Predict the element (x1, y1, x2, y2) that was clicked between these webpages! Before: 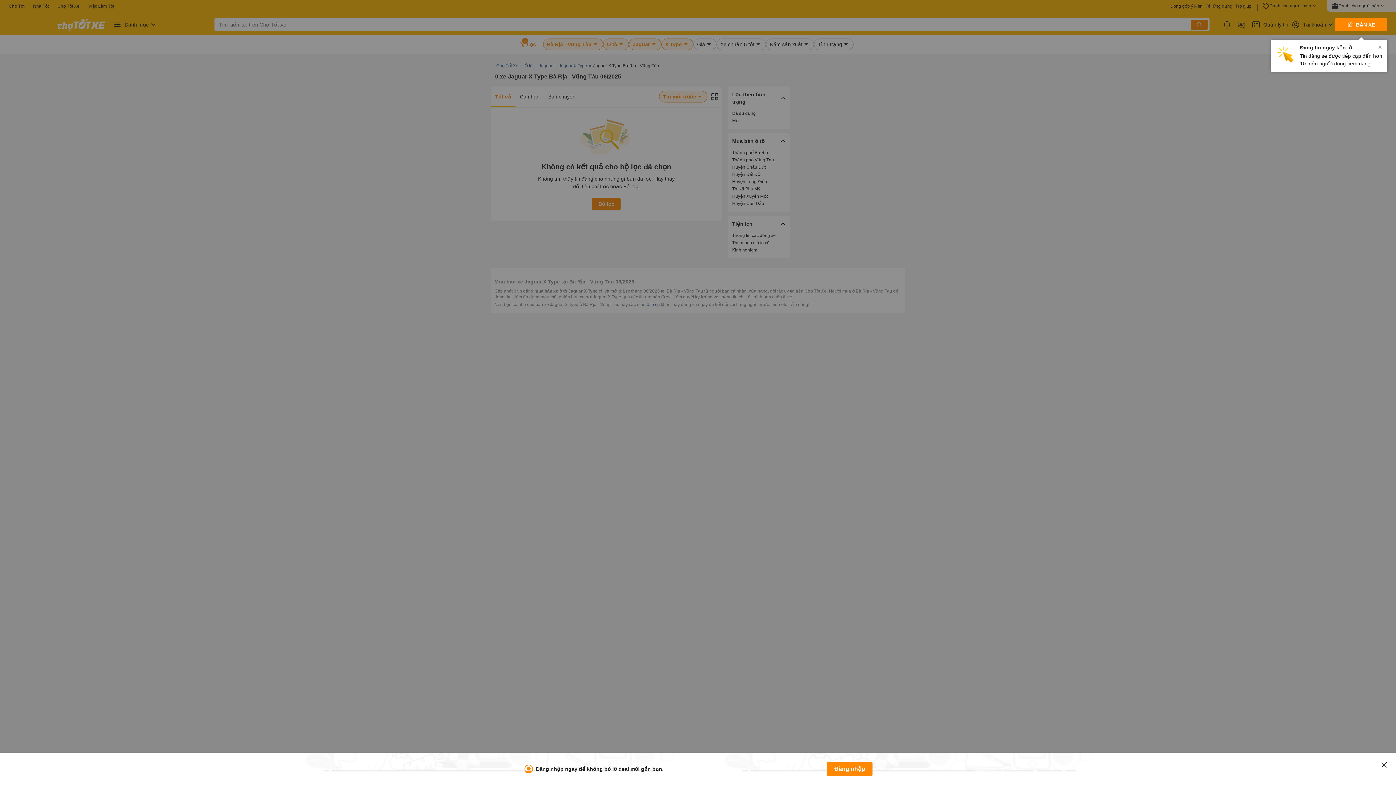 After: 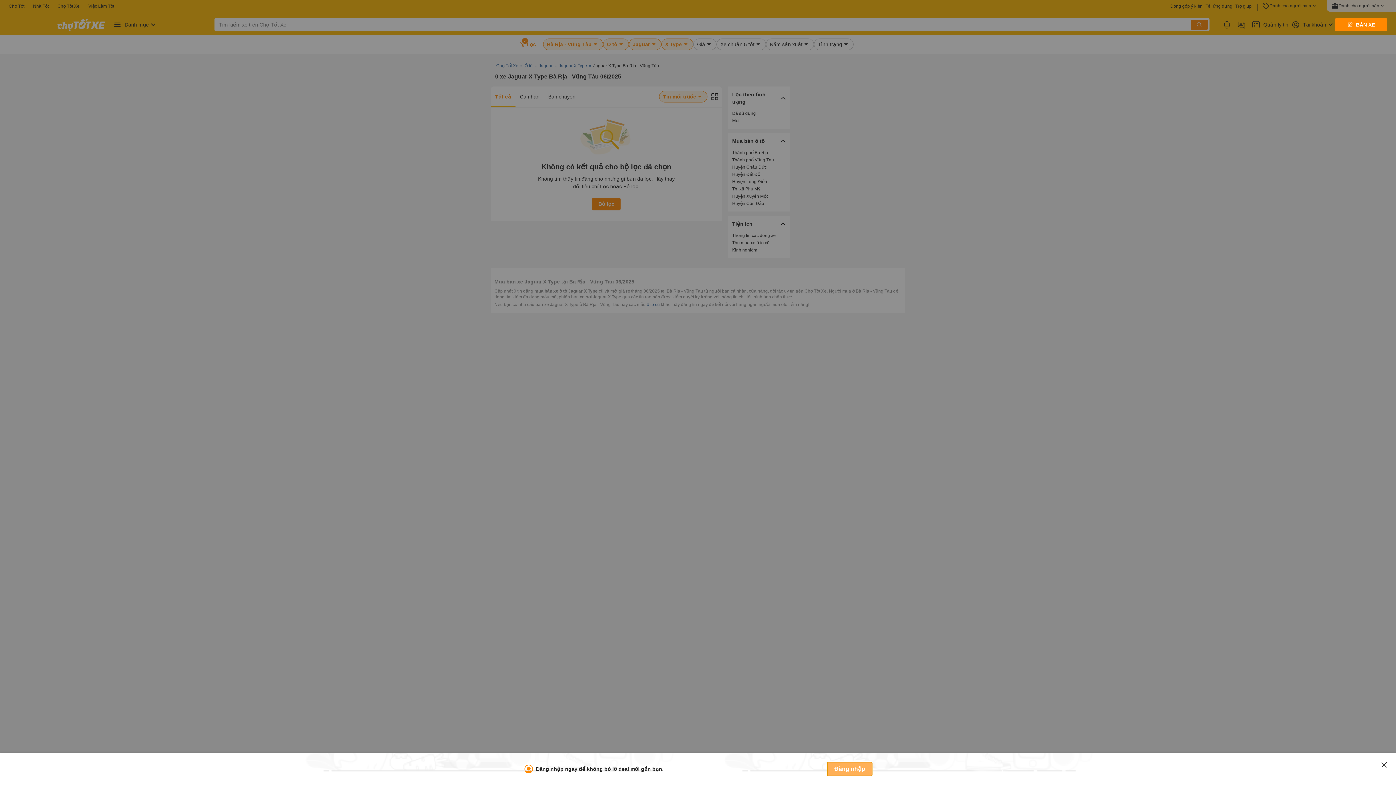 Action: label: Đăng nhập bbox: (827, 762, 872, 776)